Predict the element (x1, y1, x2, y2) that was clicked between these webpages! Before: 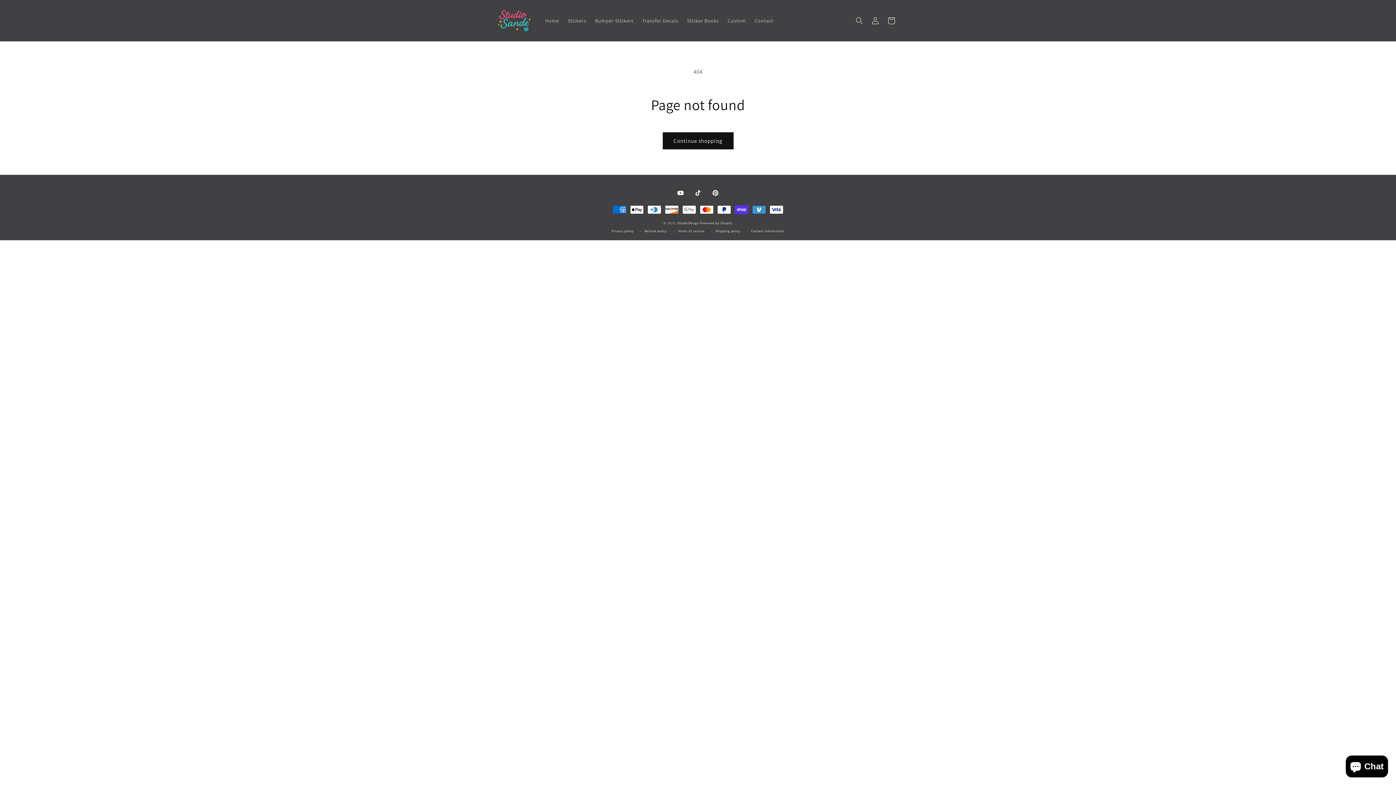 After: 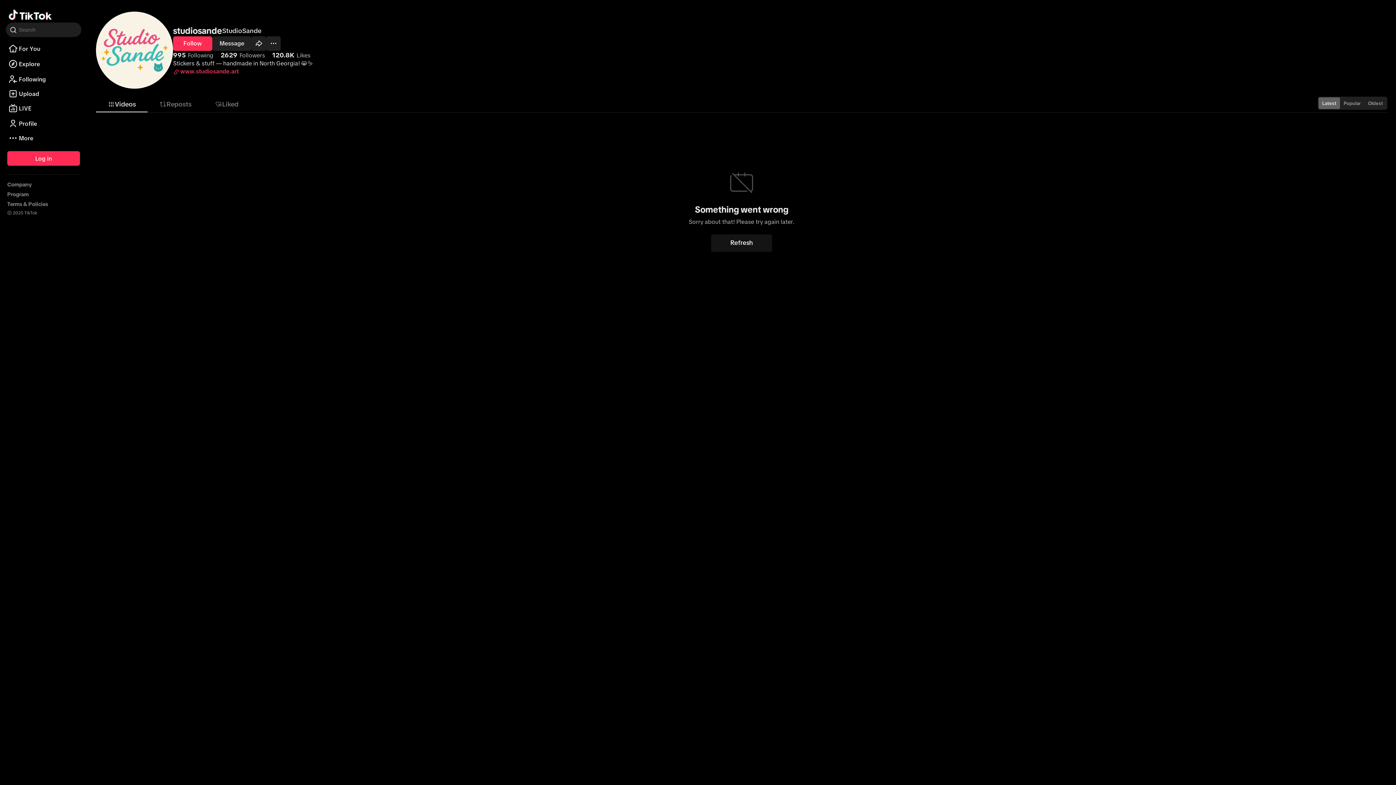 Action: label: TikTok bbox: (689, 184, 706, 201)